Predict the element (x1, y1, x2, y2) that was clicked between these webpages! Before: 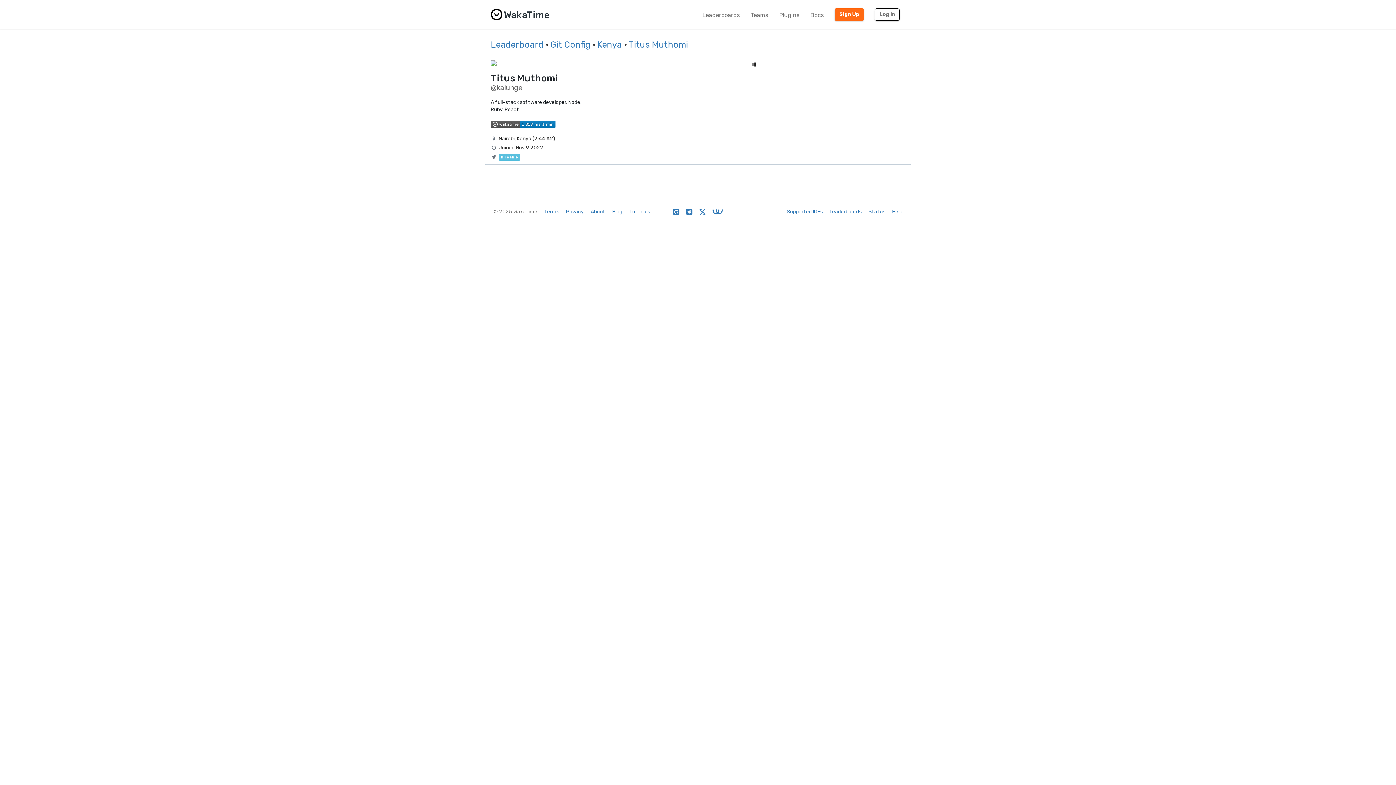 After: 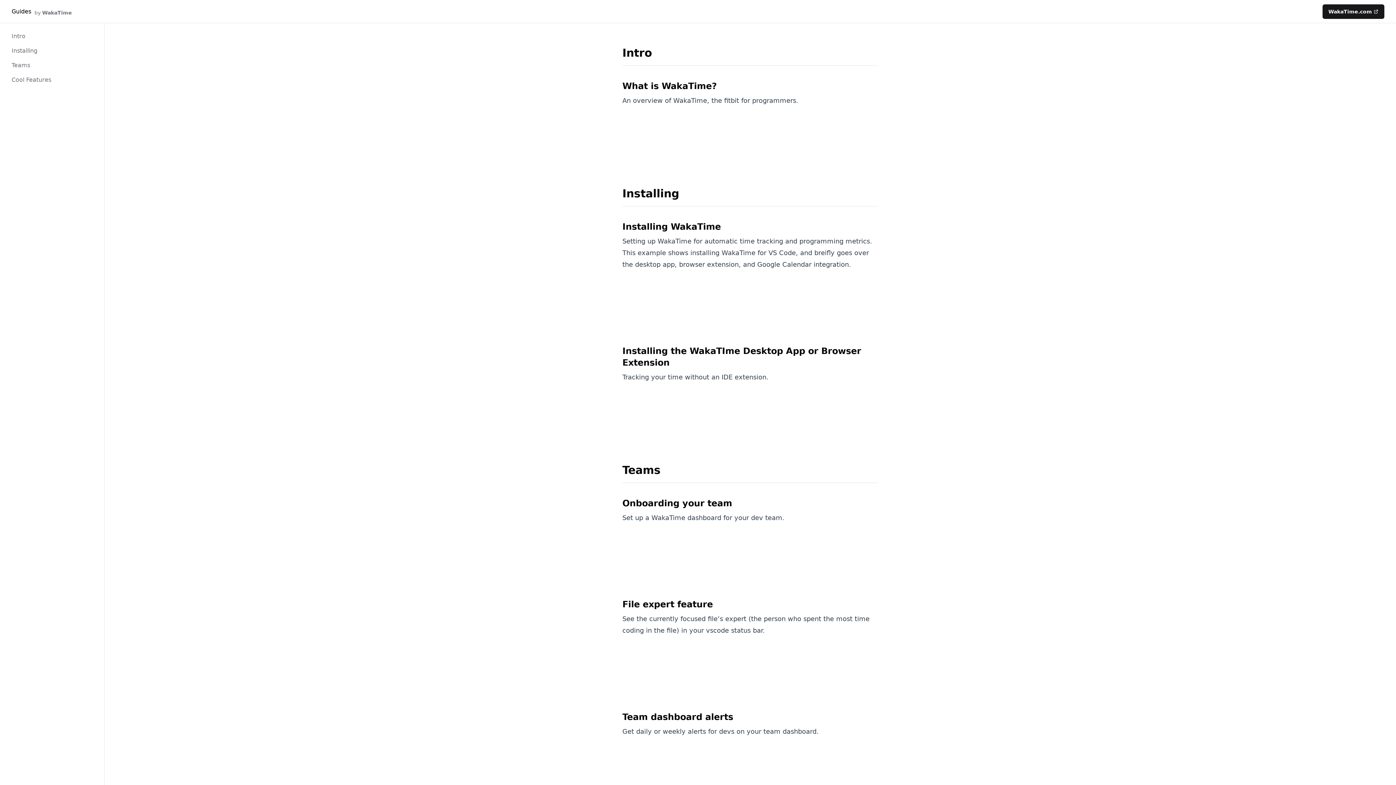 Action: bbox: (629, 208, 650, 215) label: Tutorials